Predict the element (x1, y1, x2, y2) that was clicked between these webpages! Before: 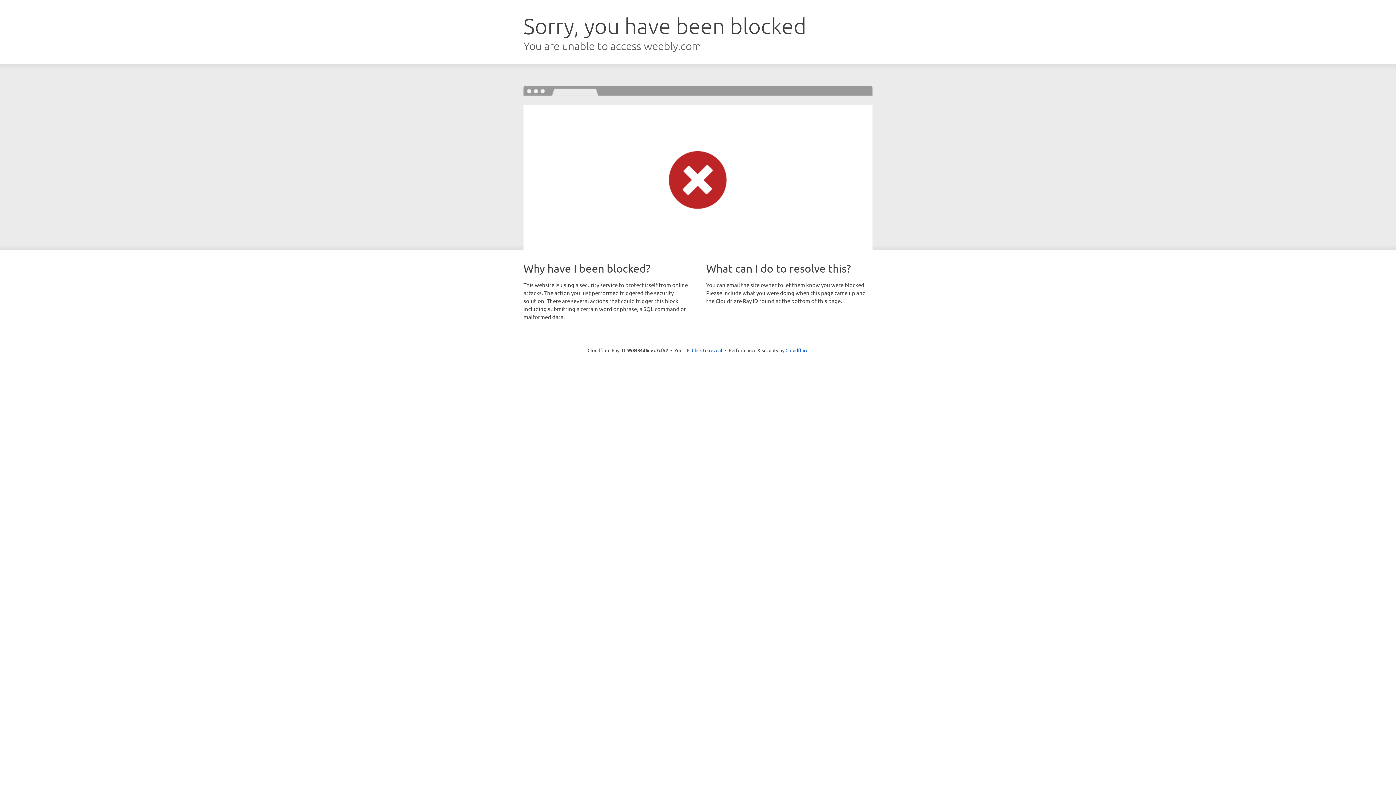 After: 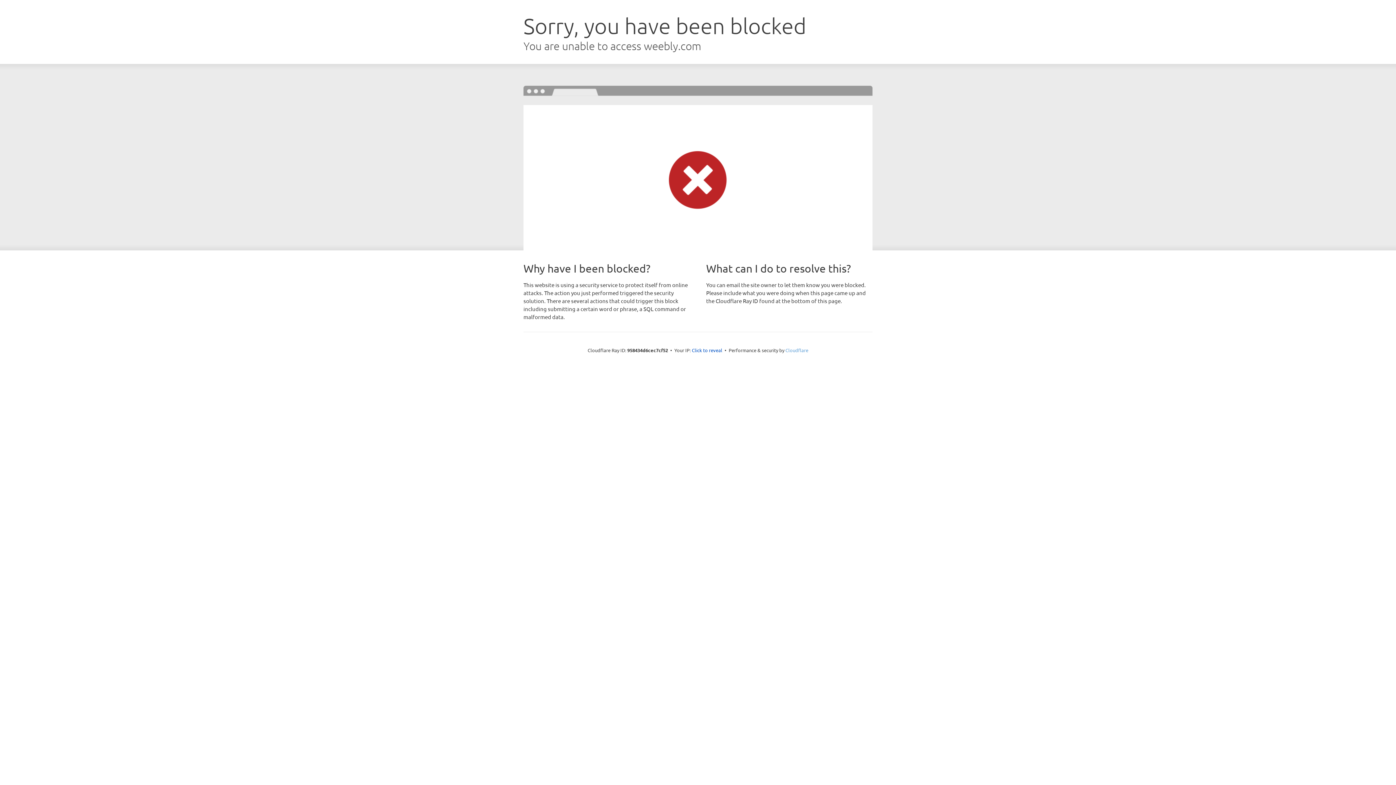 Action: label: Cloudflare bbox: (785, 347, 808, 353)